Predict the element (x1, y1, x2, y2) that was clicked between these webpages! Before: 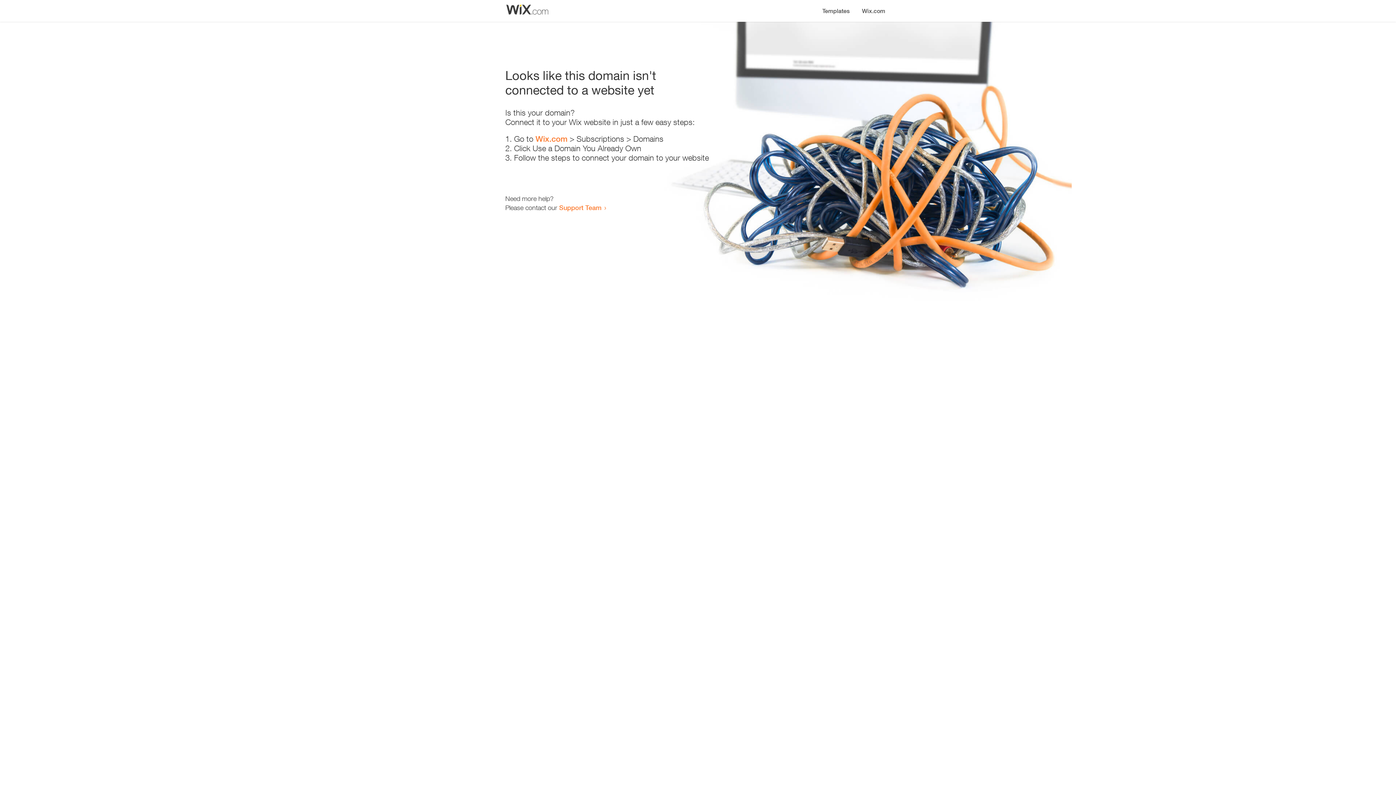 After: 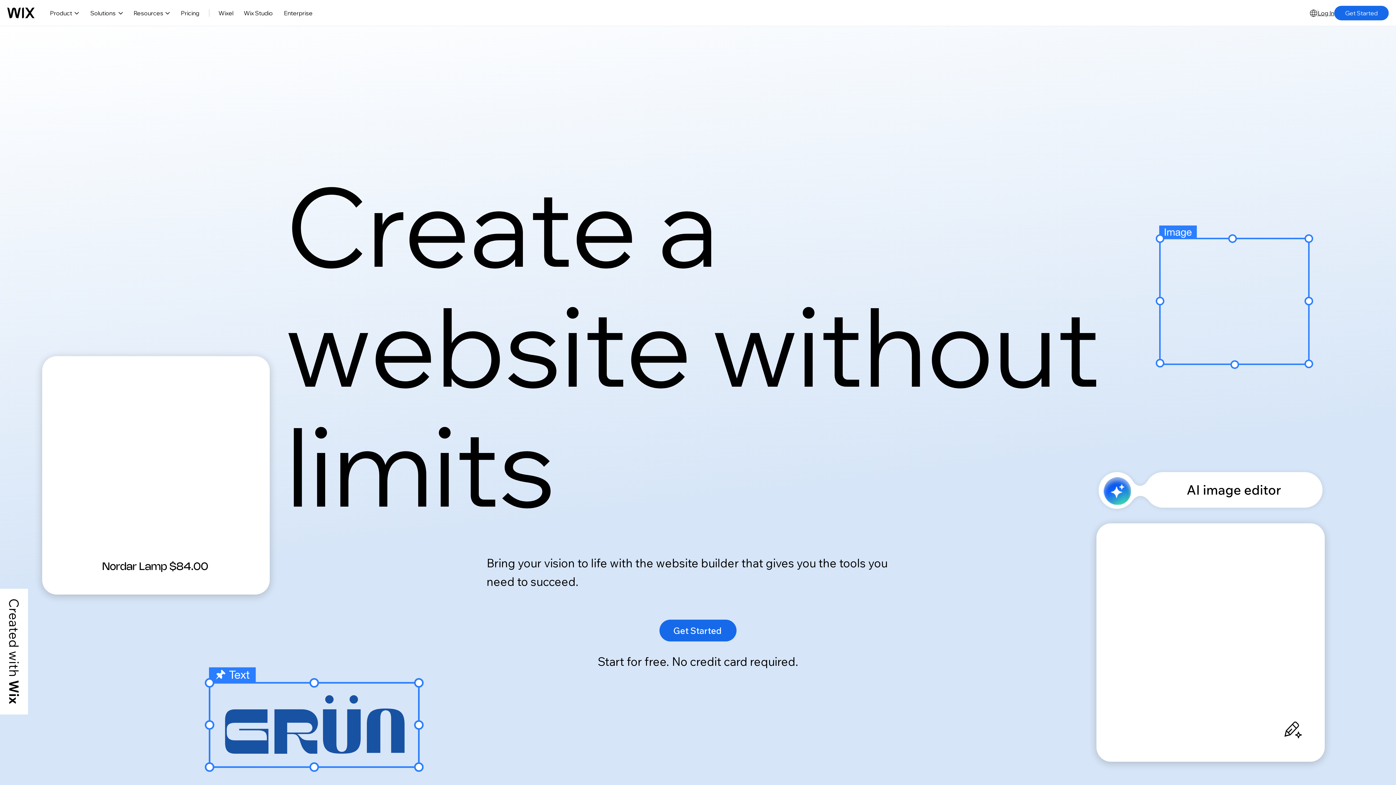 Action: bbox: (856, 0, 890, 14) label: Wix.com